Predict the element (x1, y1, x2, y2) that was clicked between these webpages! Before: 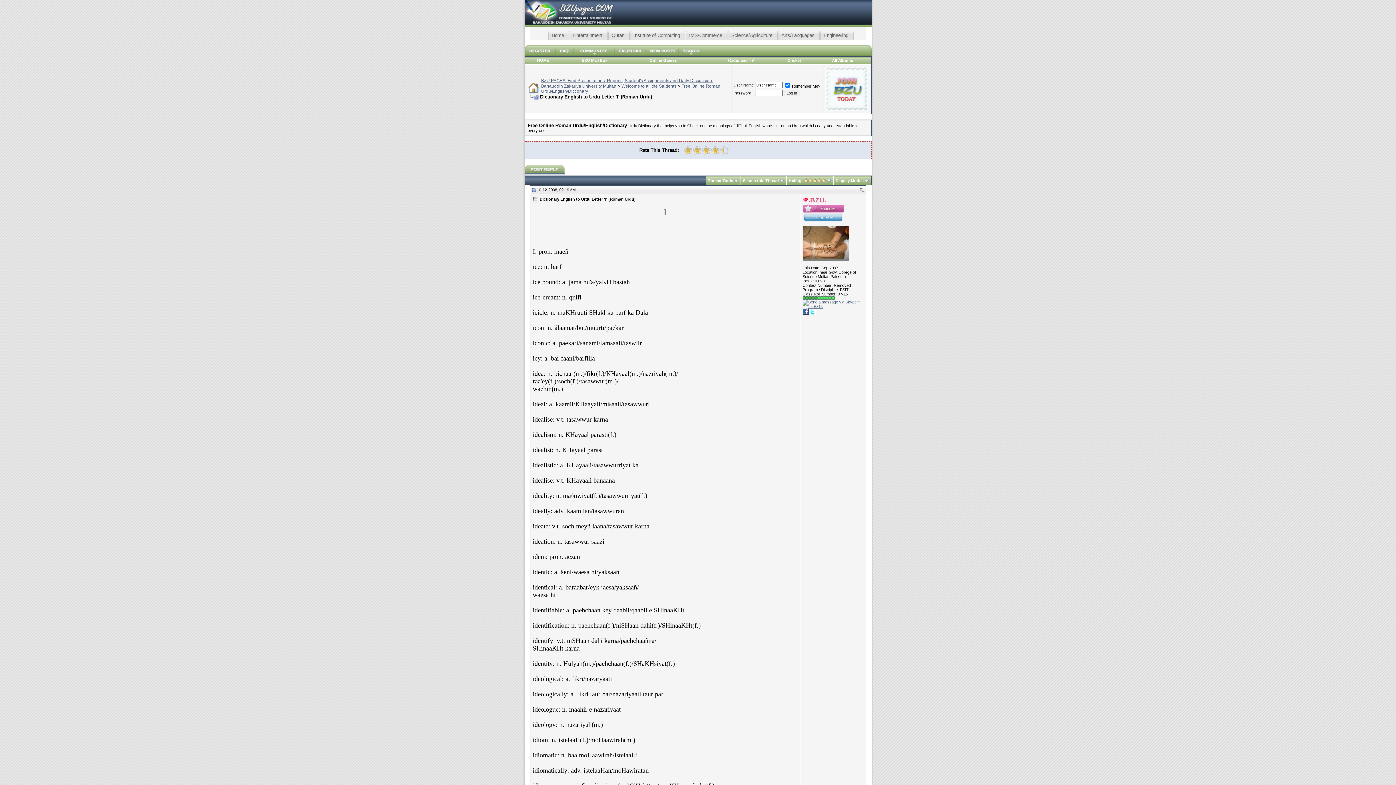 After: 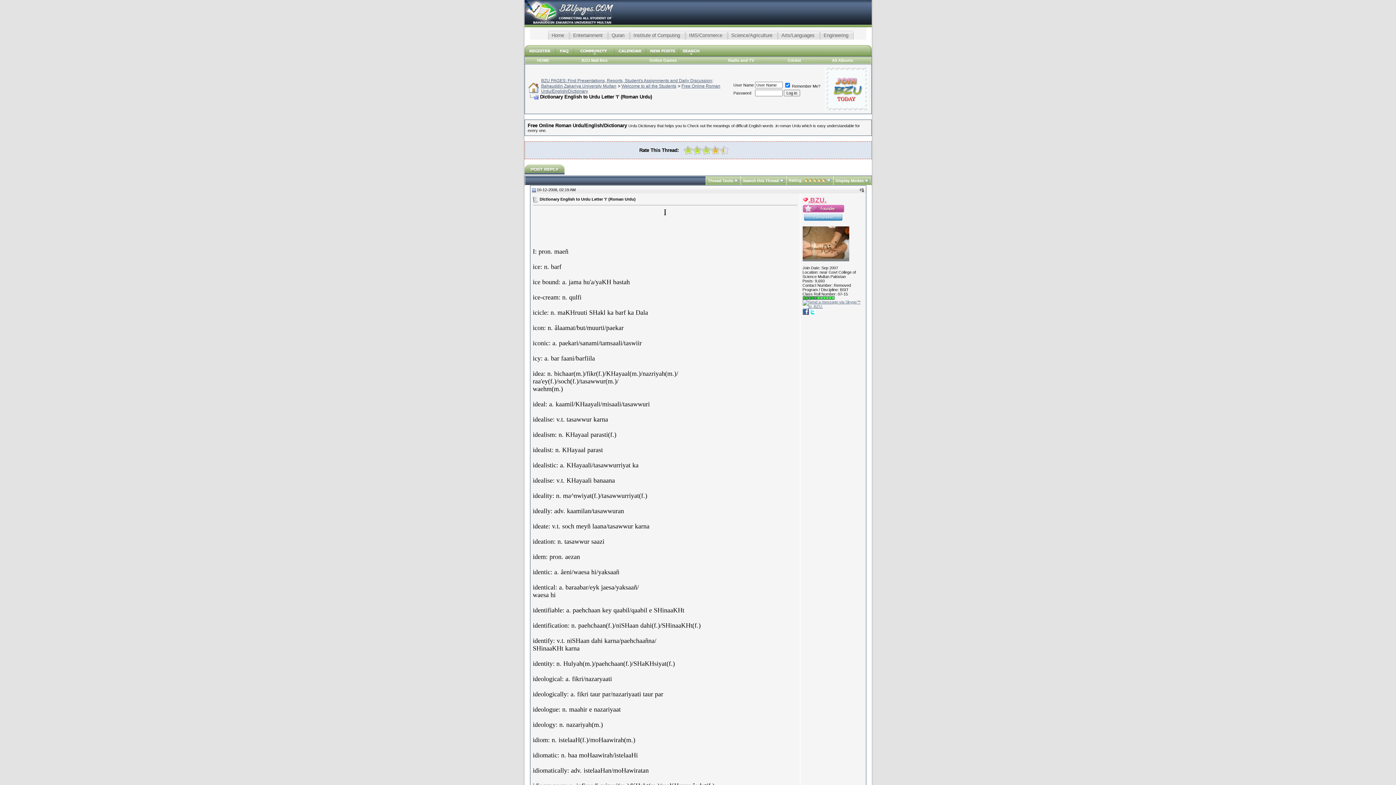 Action: bbox: (701, 145, 710, 154)